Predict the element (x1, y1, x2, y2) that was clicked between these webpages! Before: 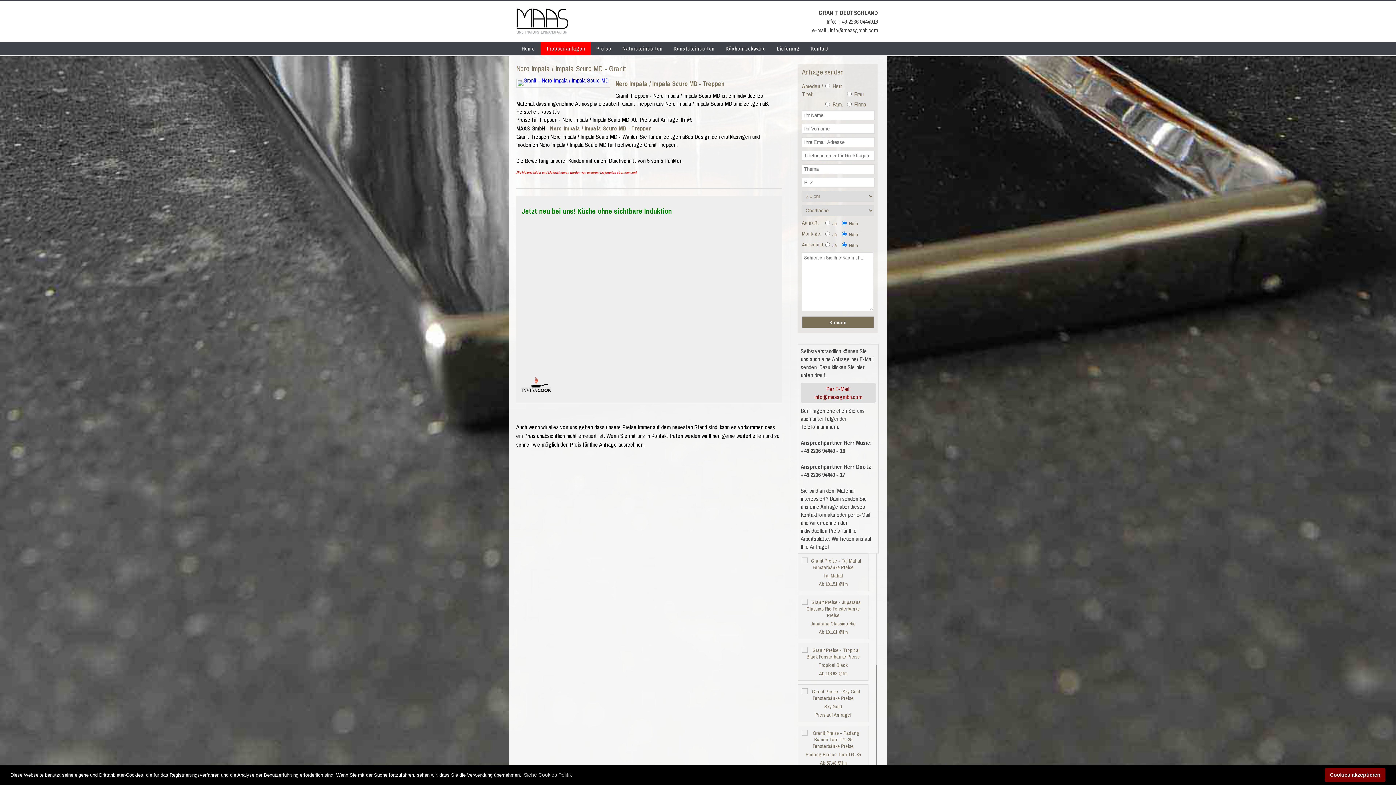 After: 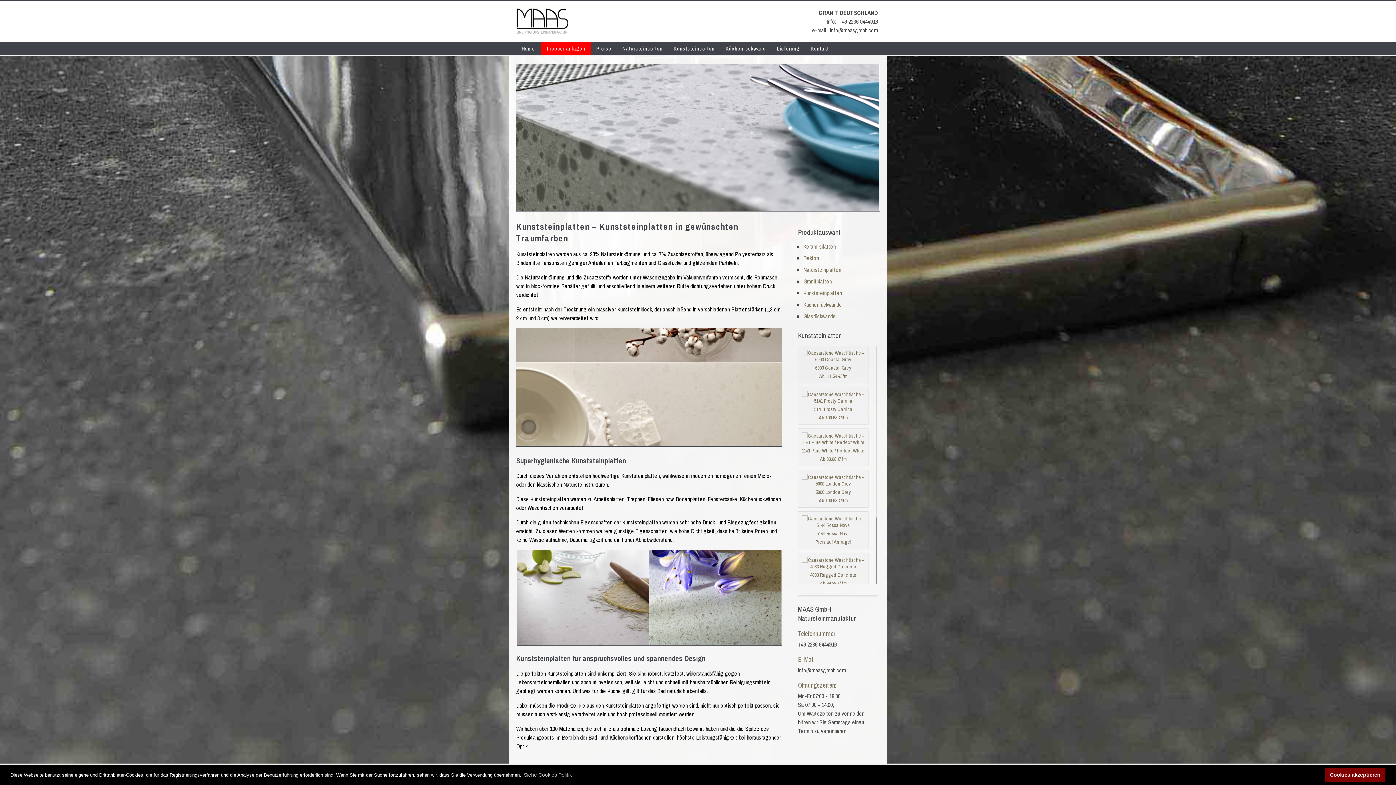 Action: label: Kunststeinsorten bbox: (668, 41, 720, 55)